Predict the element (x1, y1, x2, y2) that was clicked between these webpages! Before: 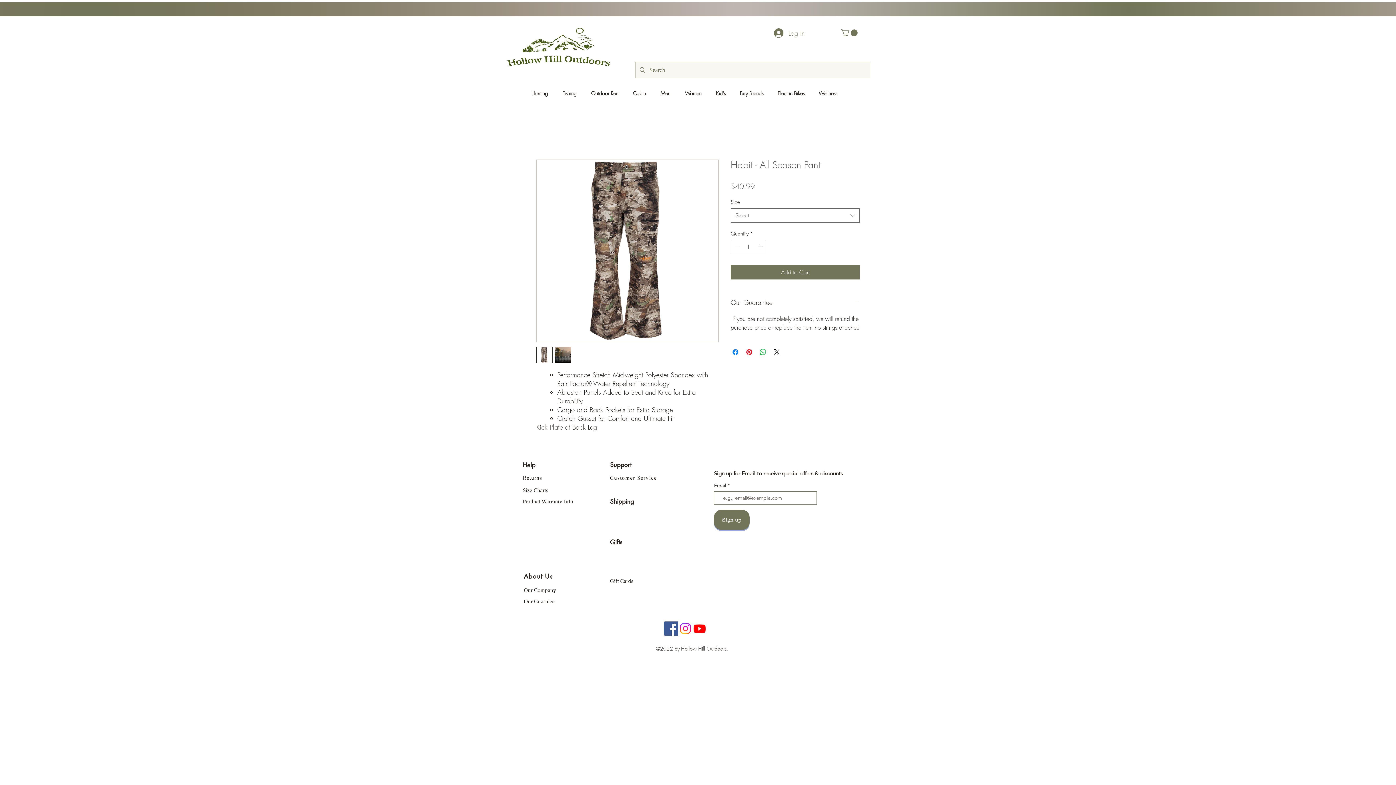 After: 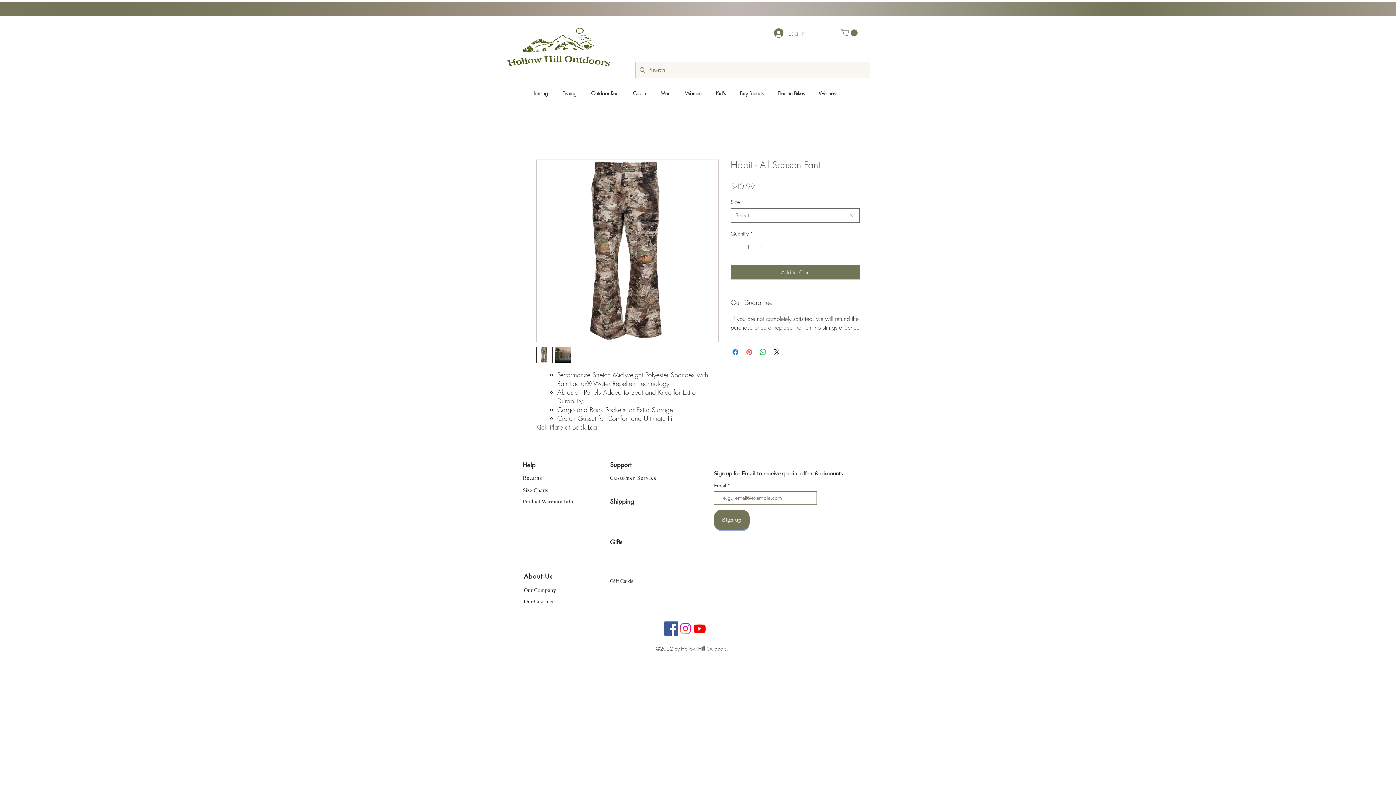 Action: label: Pin on Pinterest bbox: (745, 348, 753, 356)